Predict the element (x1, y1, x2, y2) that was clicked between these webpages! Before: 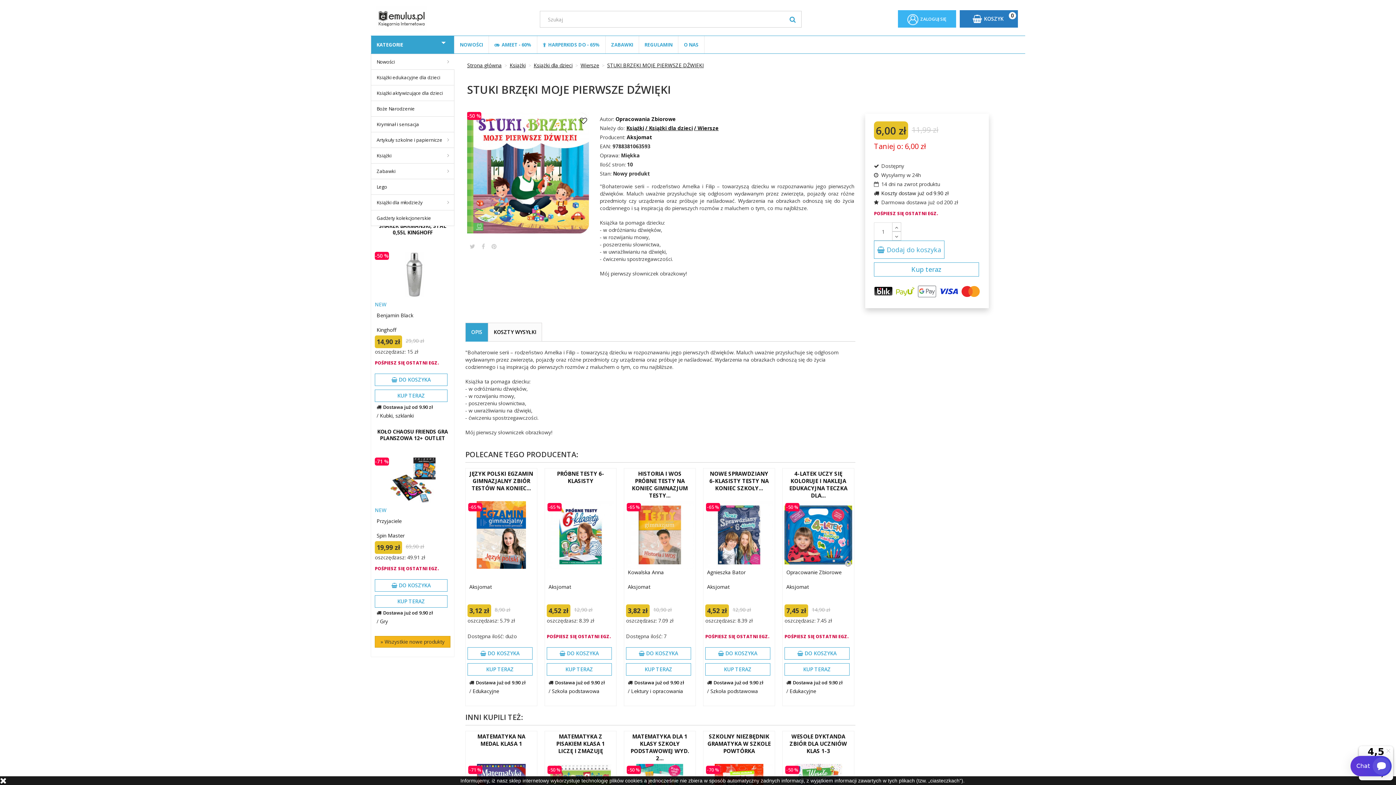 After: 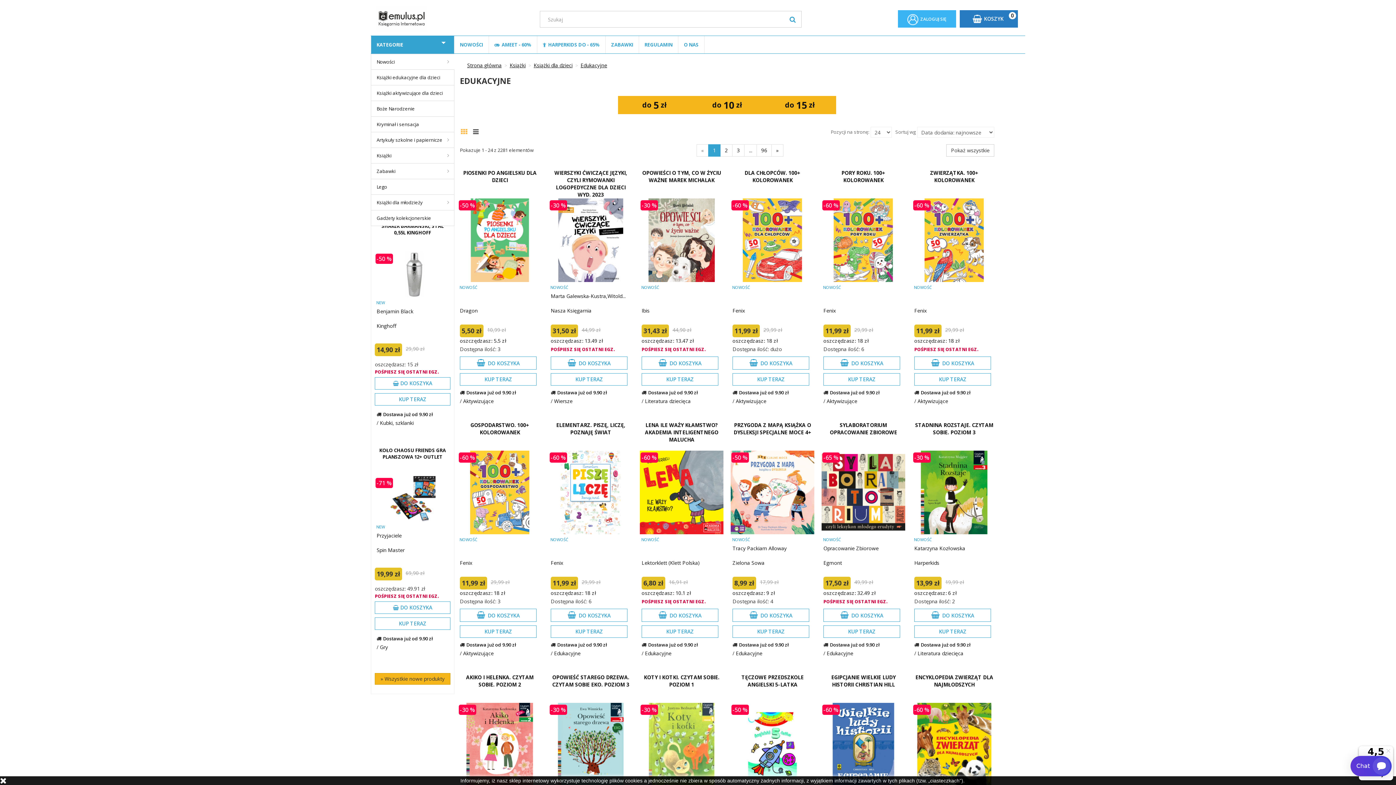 Action: bbox: (789, 688, 816, 694) label: Edukacyjne